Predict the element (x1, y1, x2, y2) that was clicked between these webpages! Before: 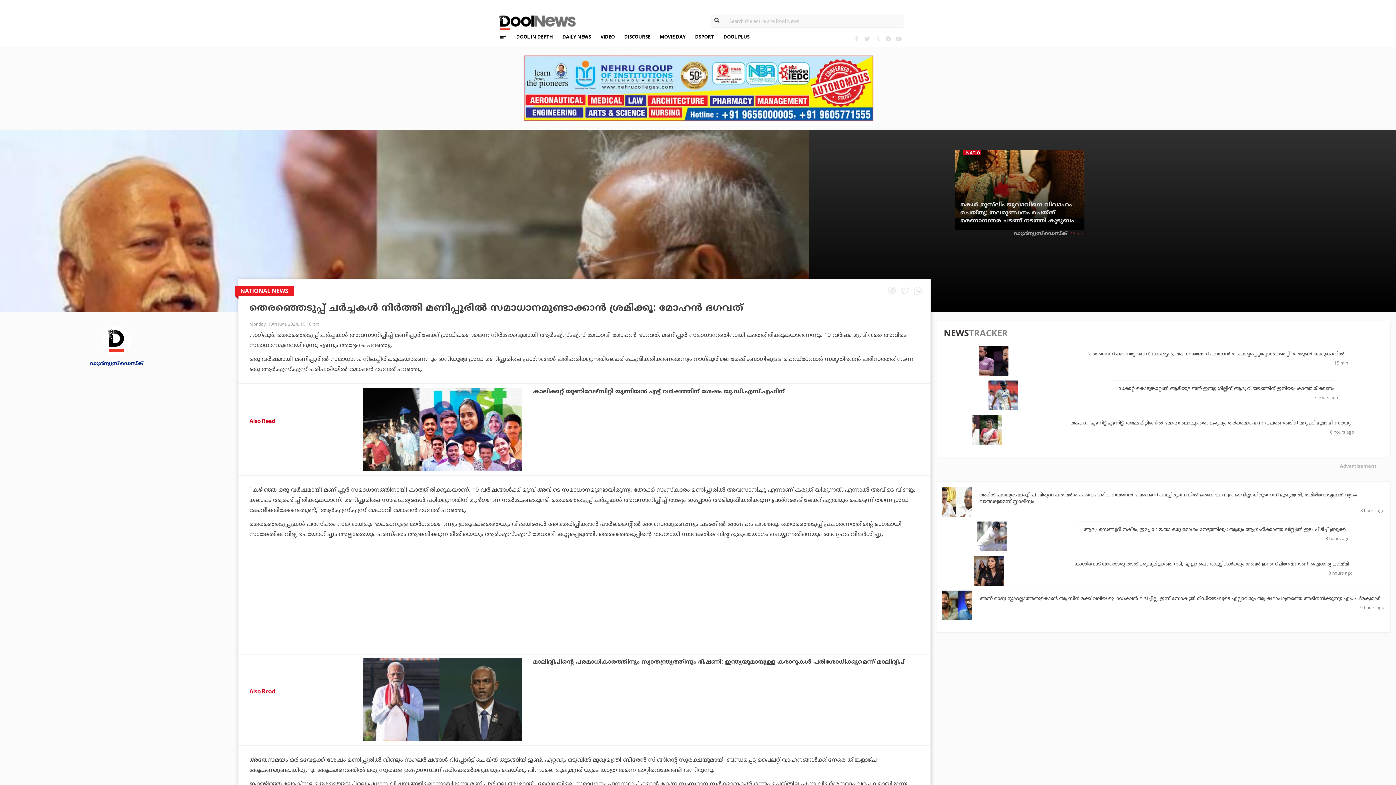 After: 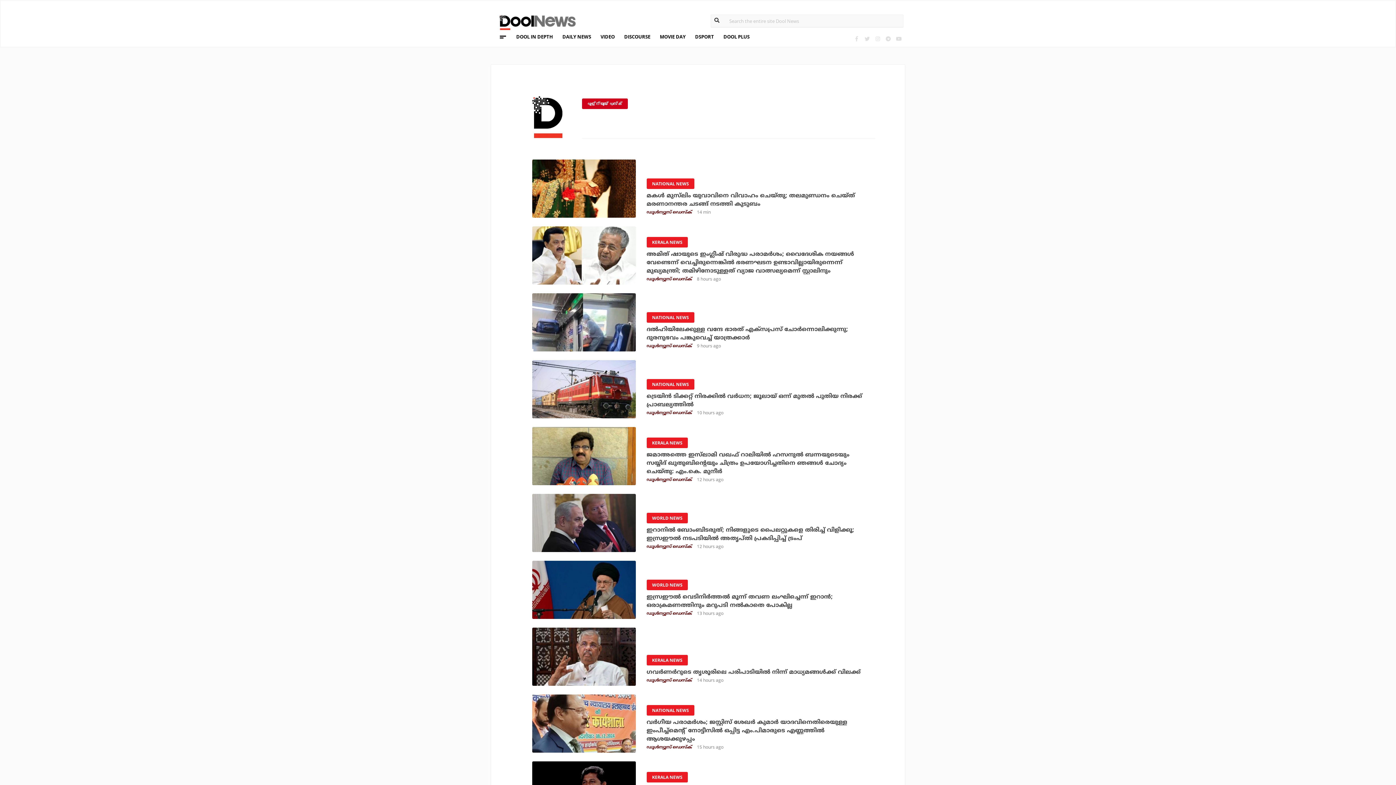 Action: bbox: (5, 360, 227, 366) label: ഡൂള്‍ന്യൂസ് ഡെസ്‌ക്